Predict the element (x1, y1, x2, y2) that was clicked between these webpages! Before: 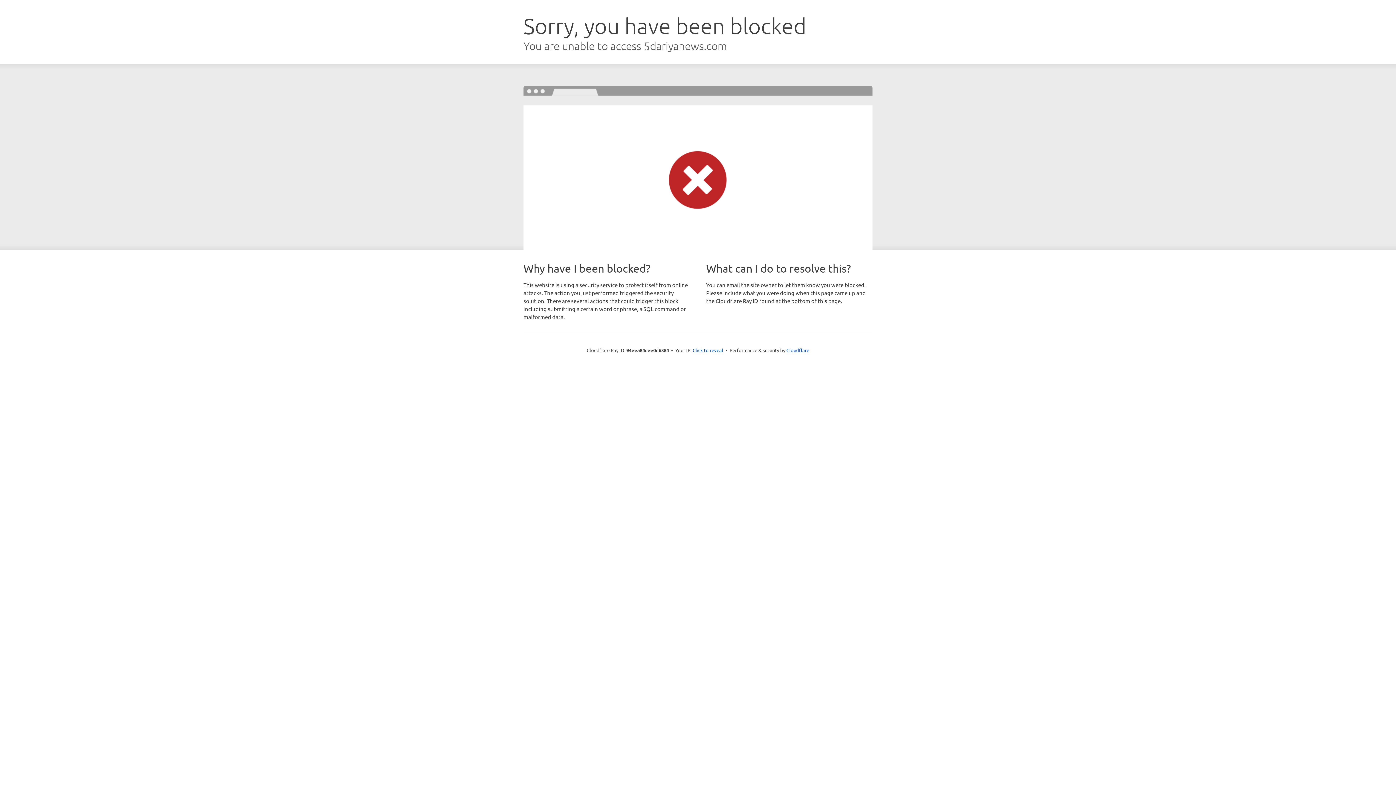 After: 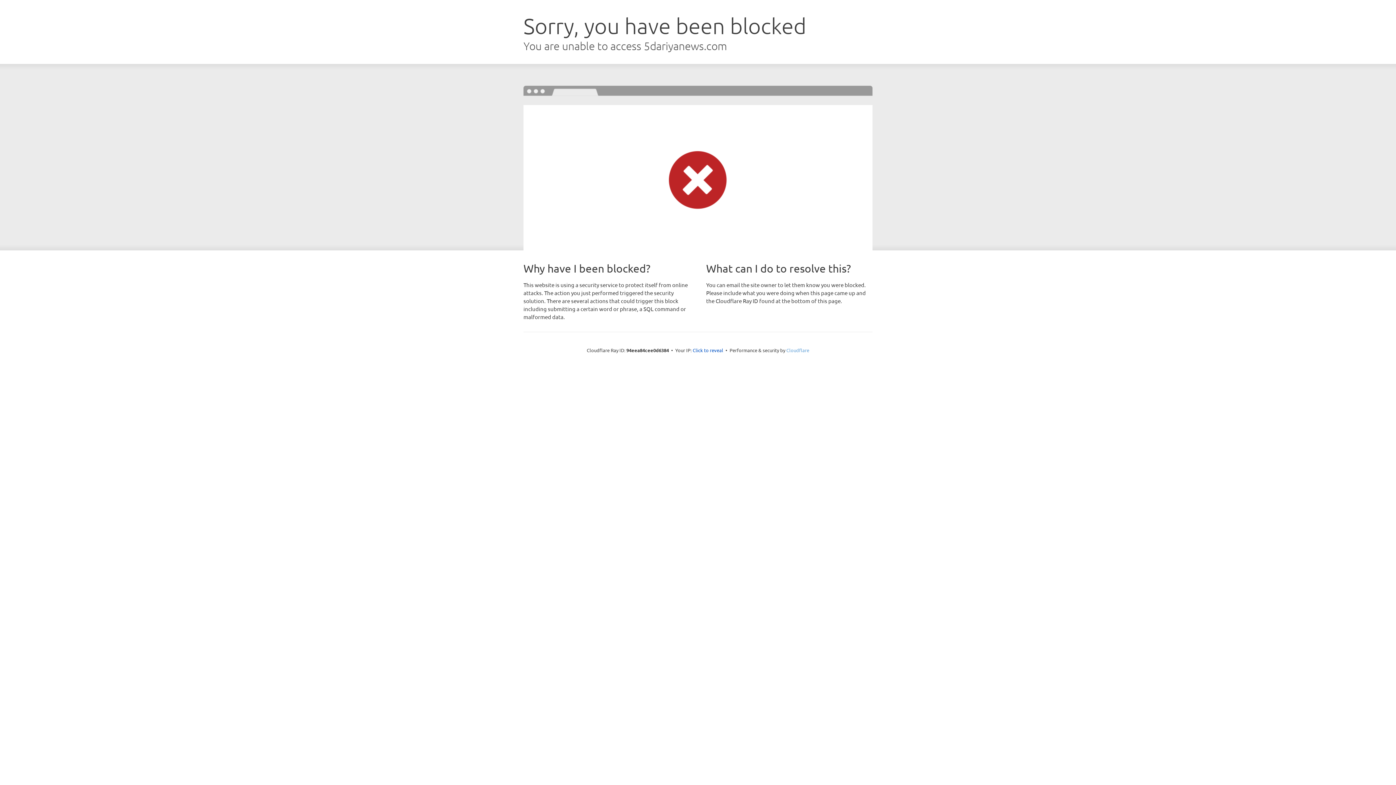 Action: label: Cloudflare bbox: (786, 347, 809, 353)